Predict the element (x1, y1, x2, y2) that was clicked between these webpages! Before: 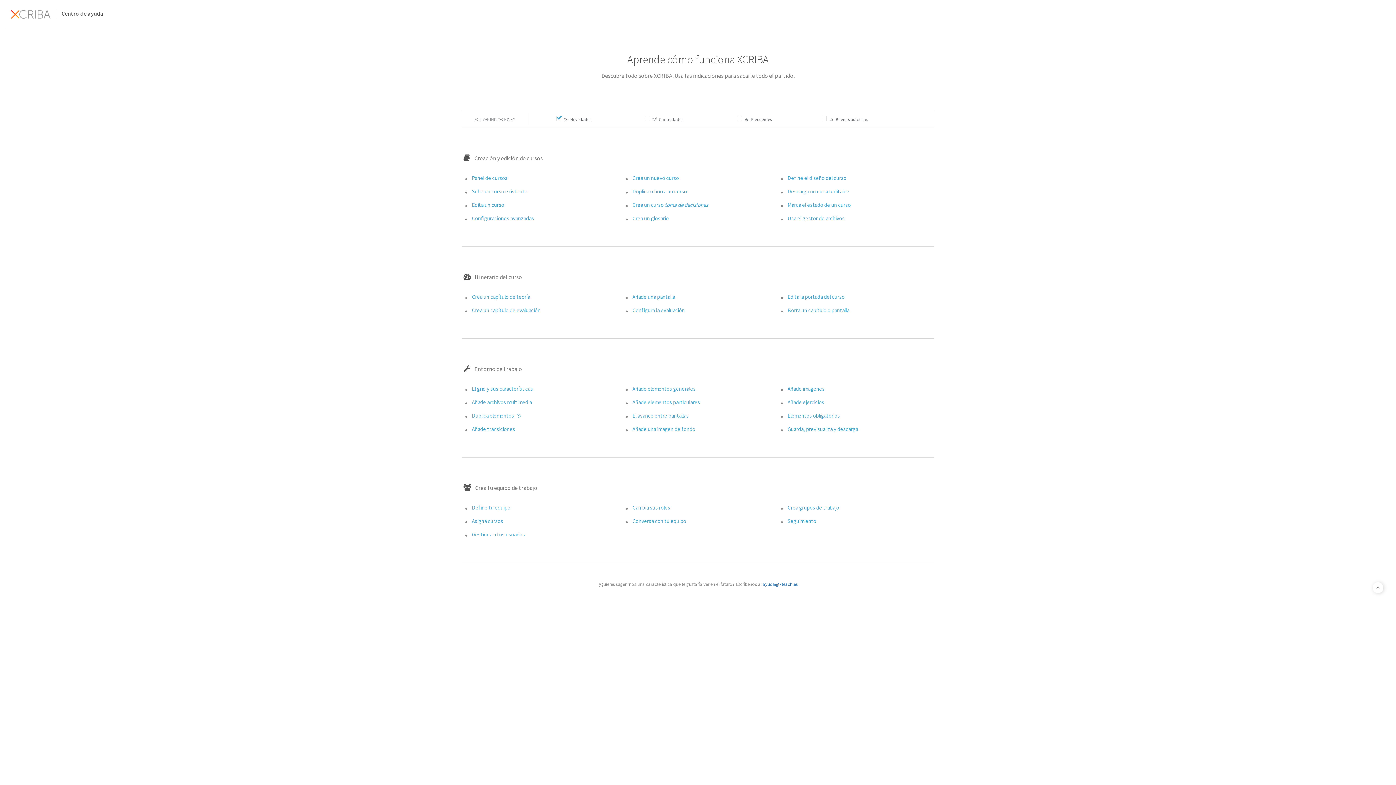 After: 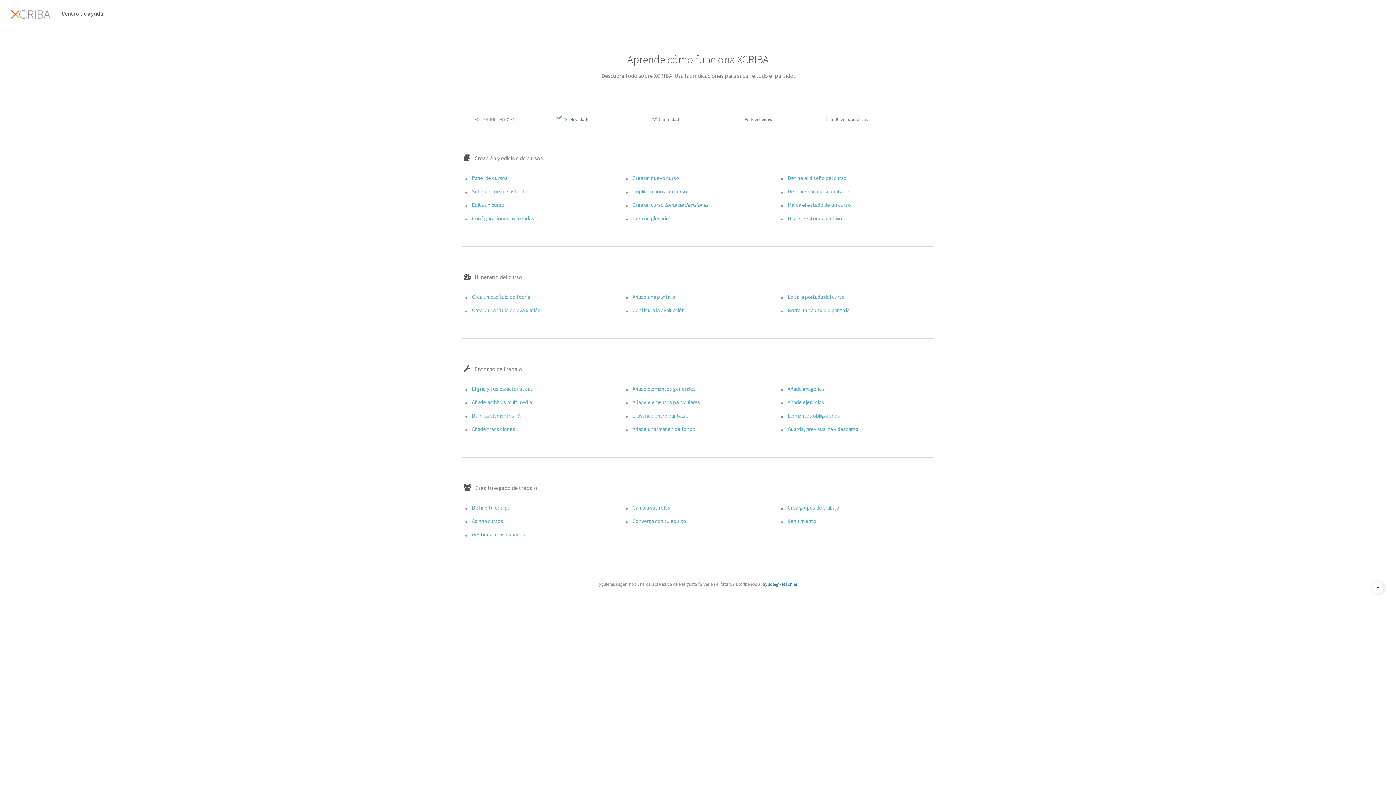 Action: bbox: (472, 504, 510, 511) label: Define tu equipo